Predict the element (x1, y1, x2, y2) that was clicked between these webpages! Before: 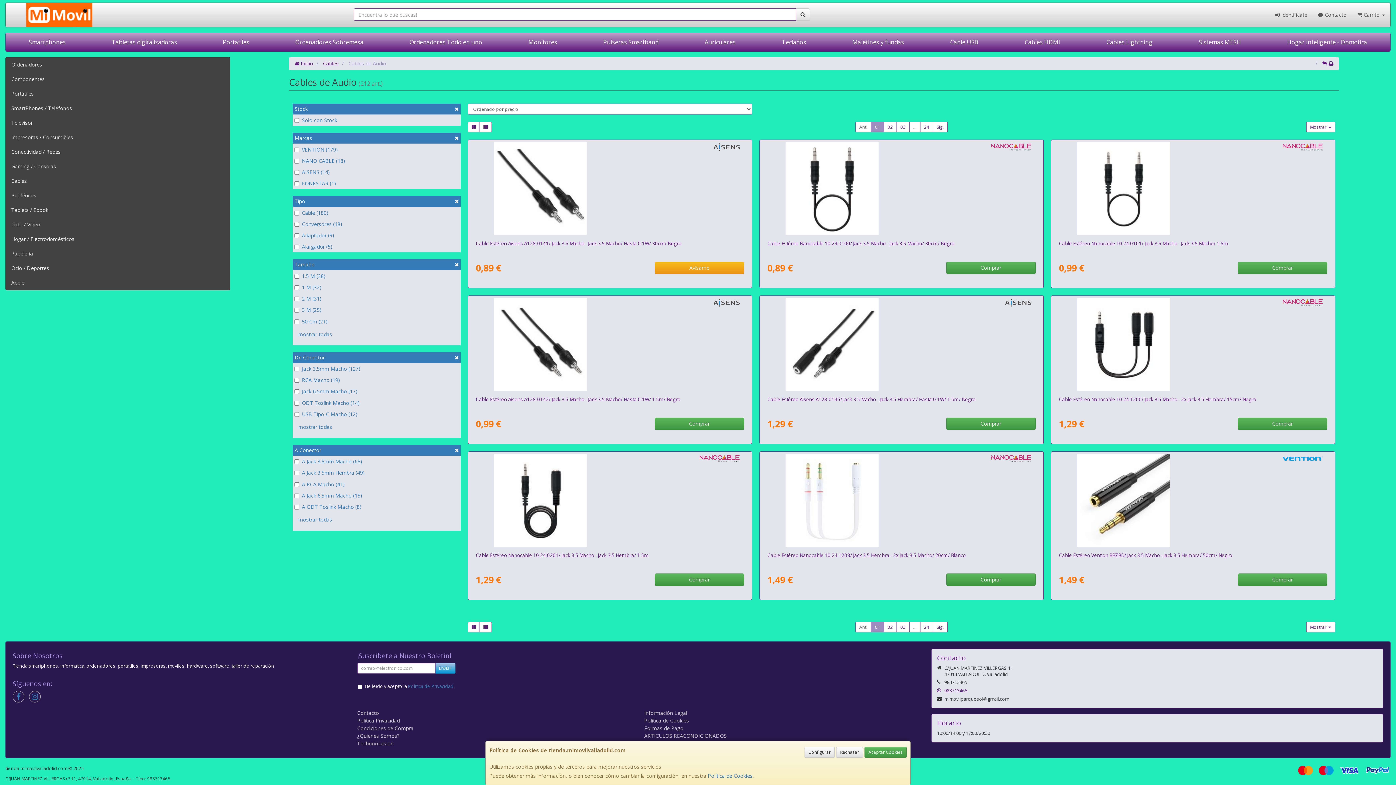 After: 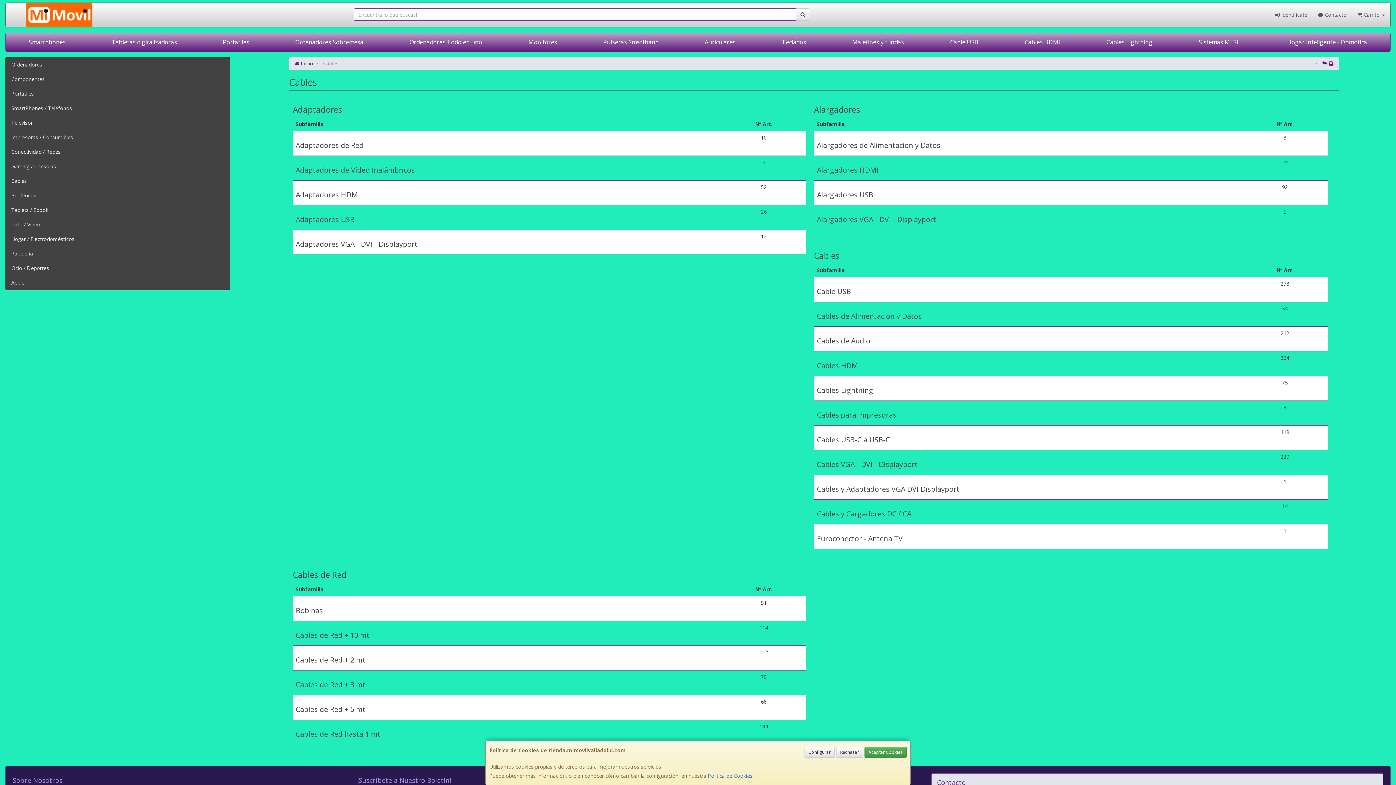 Action: label: Cables bbox: (323, 60, 338, 66)